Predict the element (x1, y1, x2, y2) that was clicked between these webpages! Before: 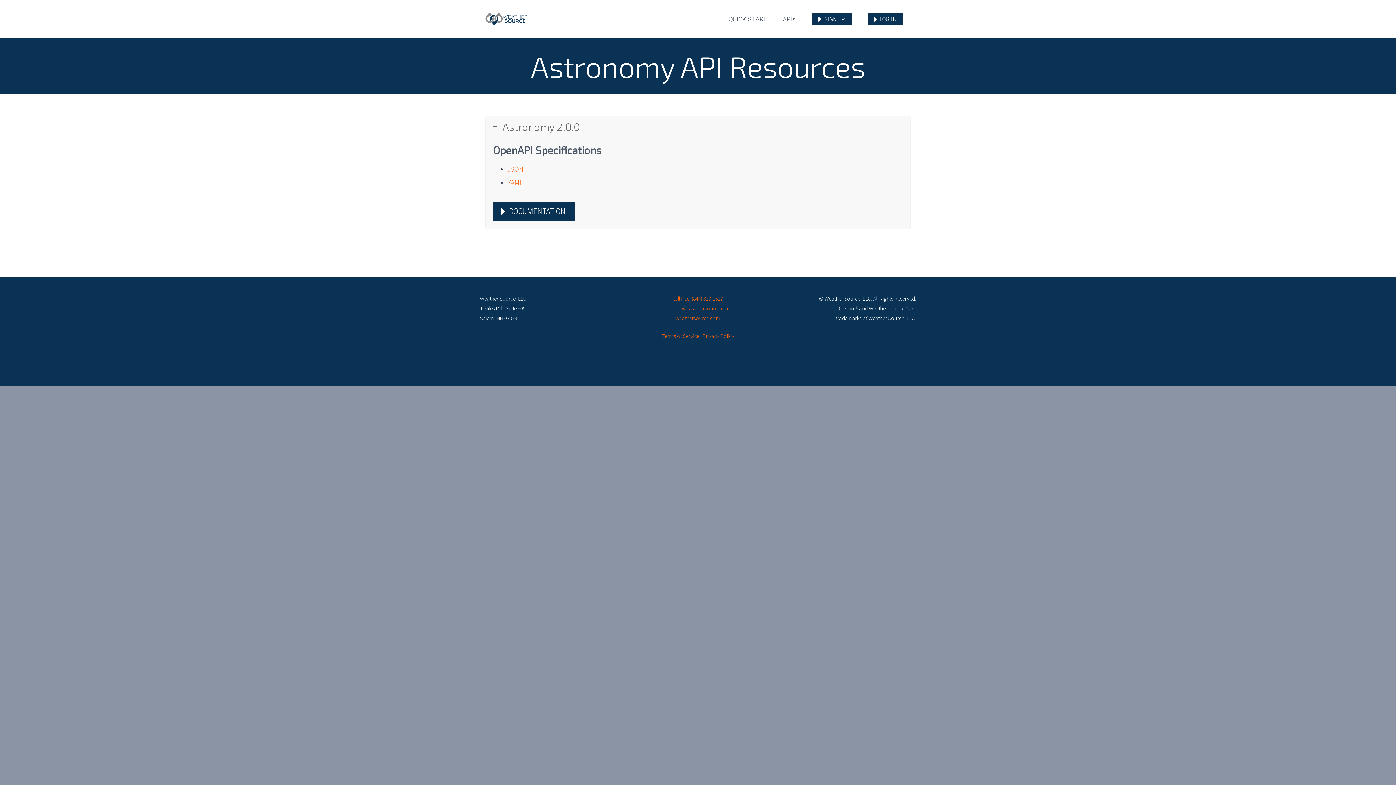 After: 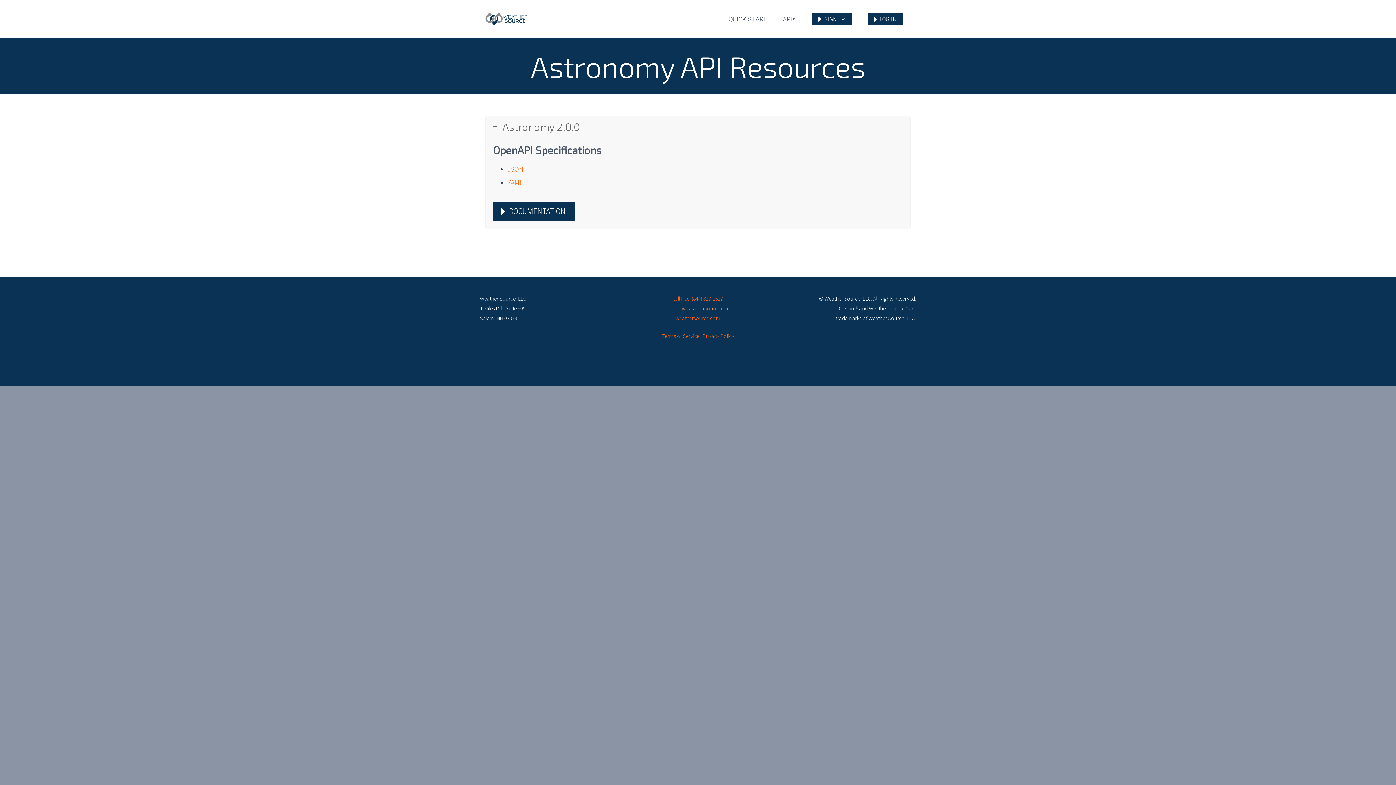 Action: bbox: (664, 305, 731, 312) label: support@weathersource.com